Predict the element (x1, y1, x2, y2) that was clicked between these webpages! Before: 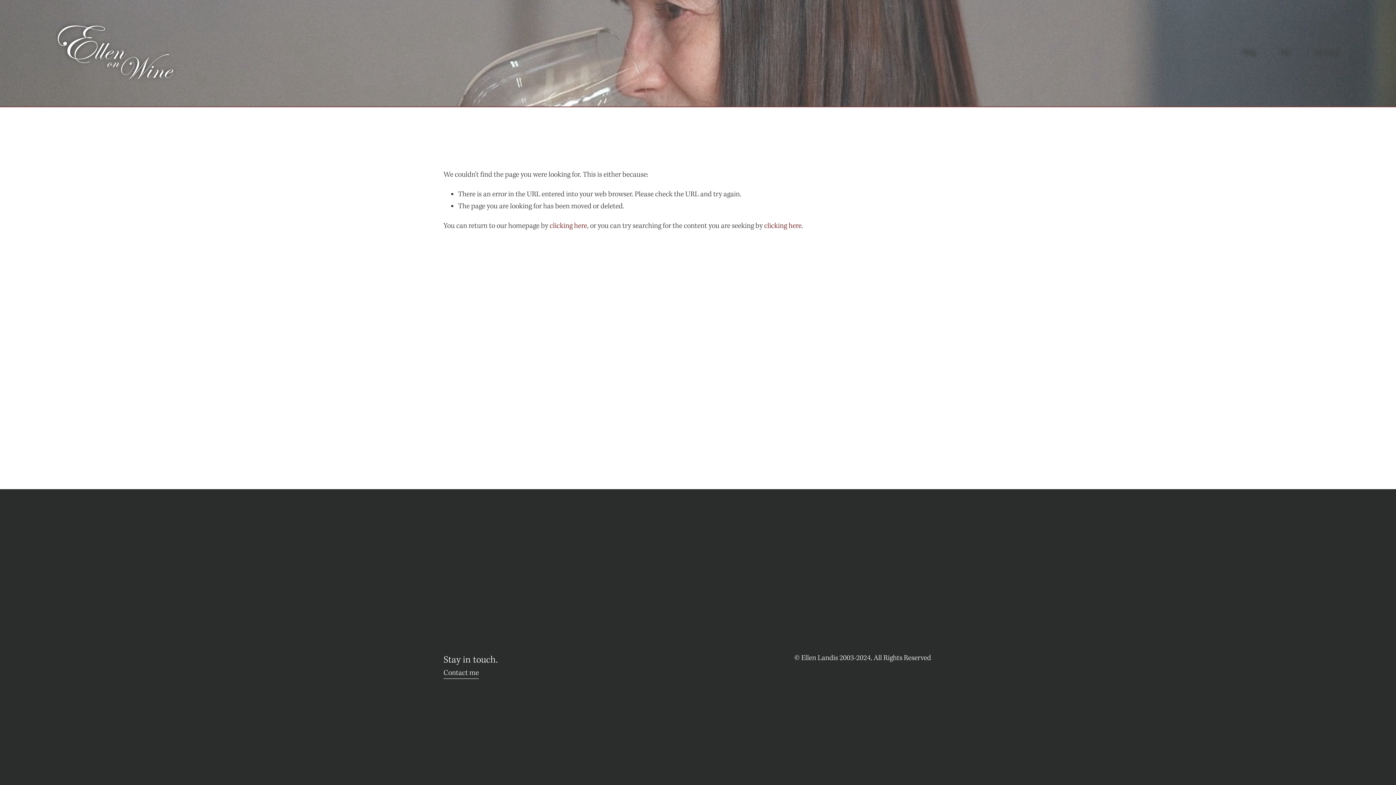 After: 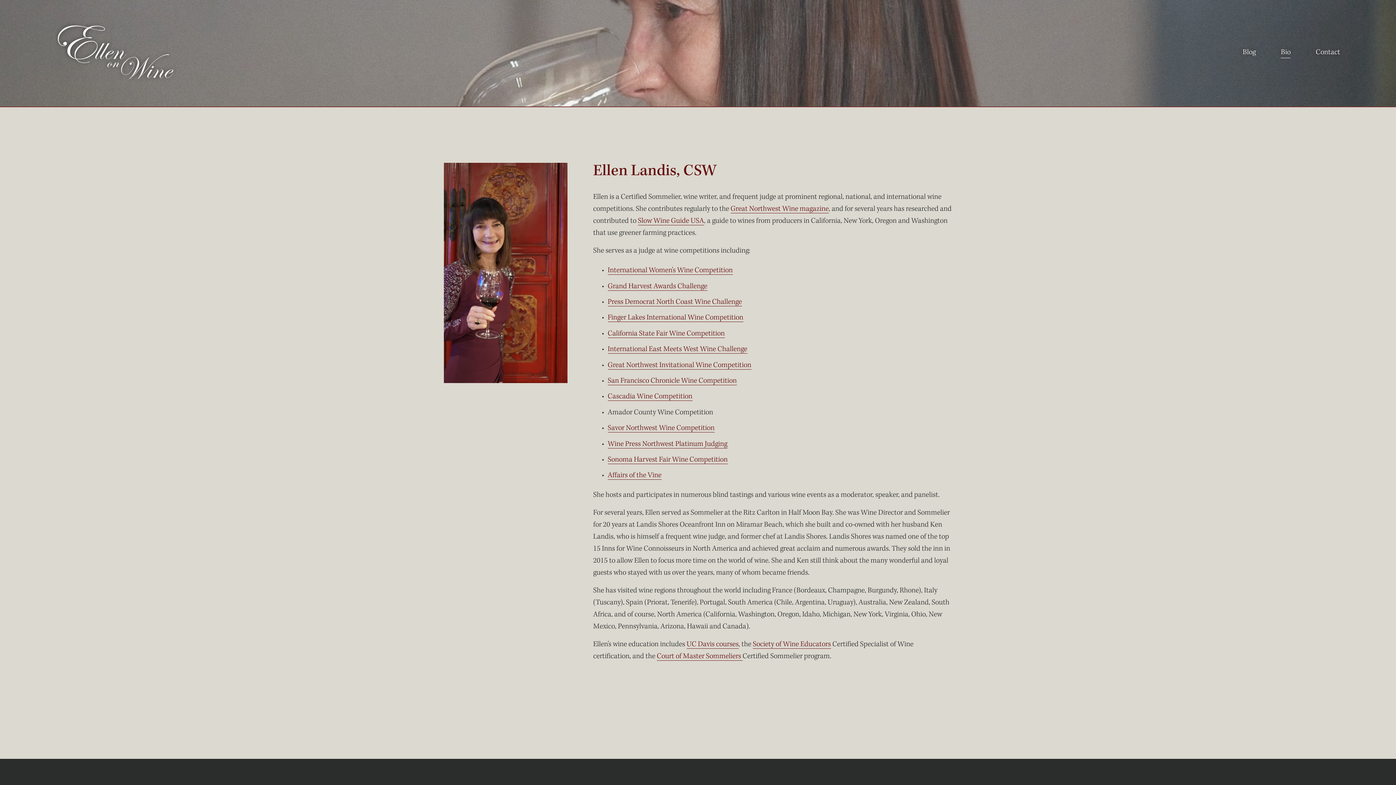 Action: label: Bio bbox: (1281, 45, 1291, 58)